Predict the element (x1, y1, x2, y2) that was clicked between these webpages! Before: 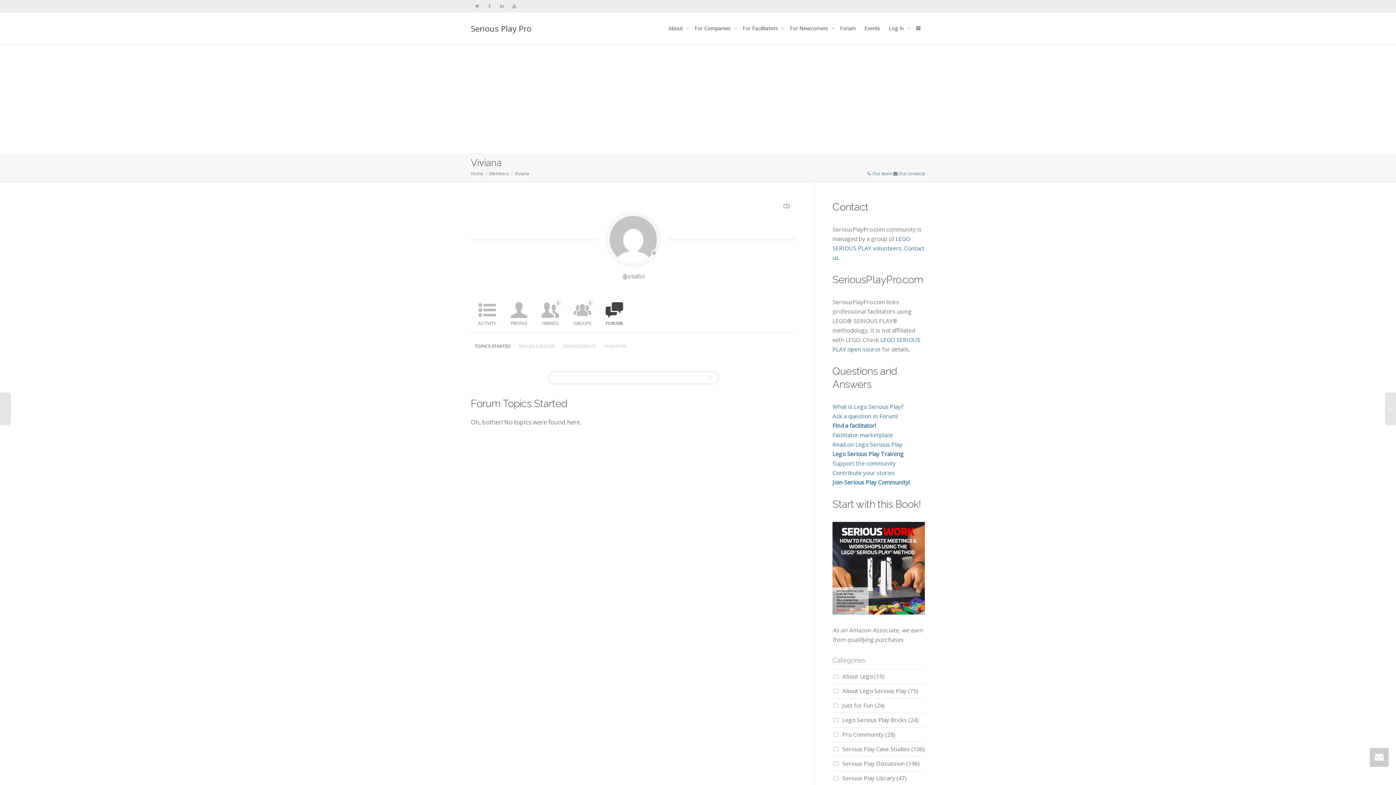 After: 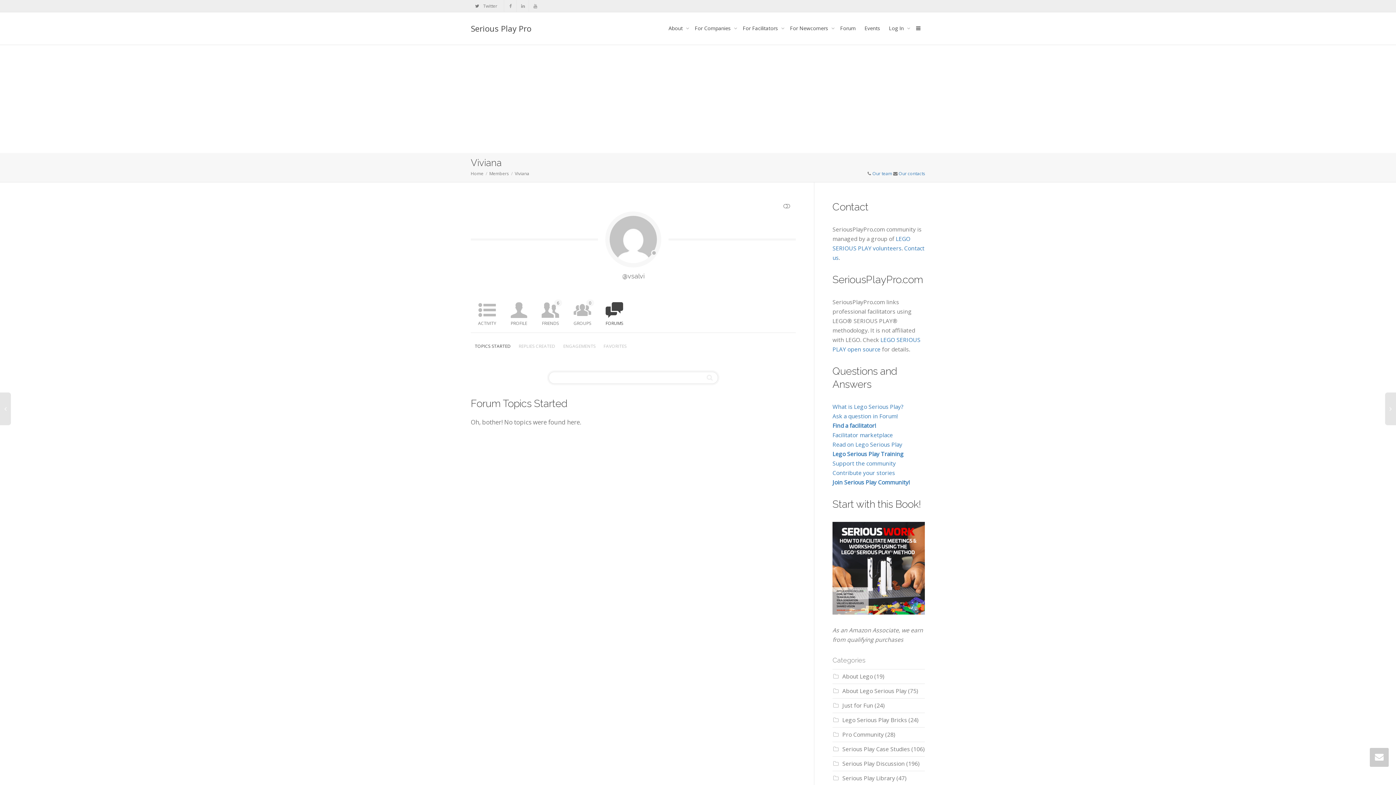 Action: label: Twitter bbox: (471, 0, 483, 12)